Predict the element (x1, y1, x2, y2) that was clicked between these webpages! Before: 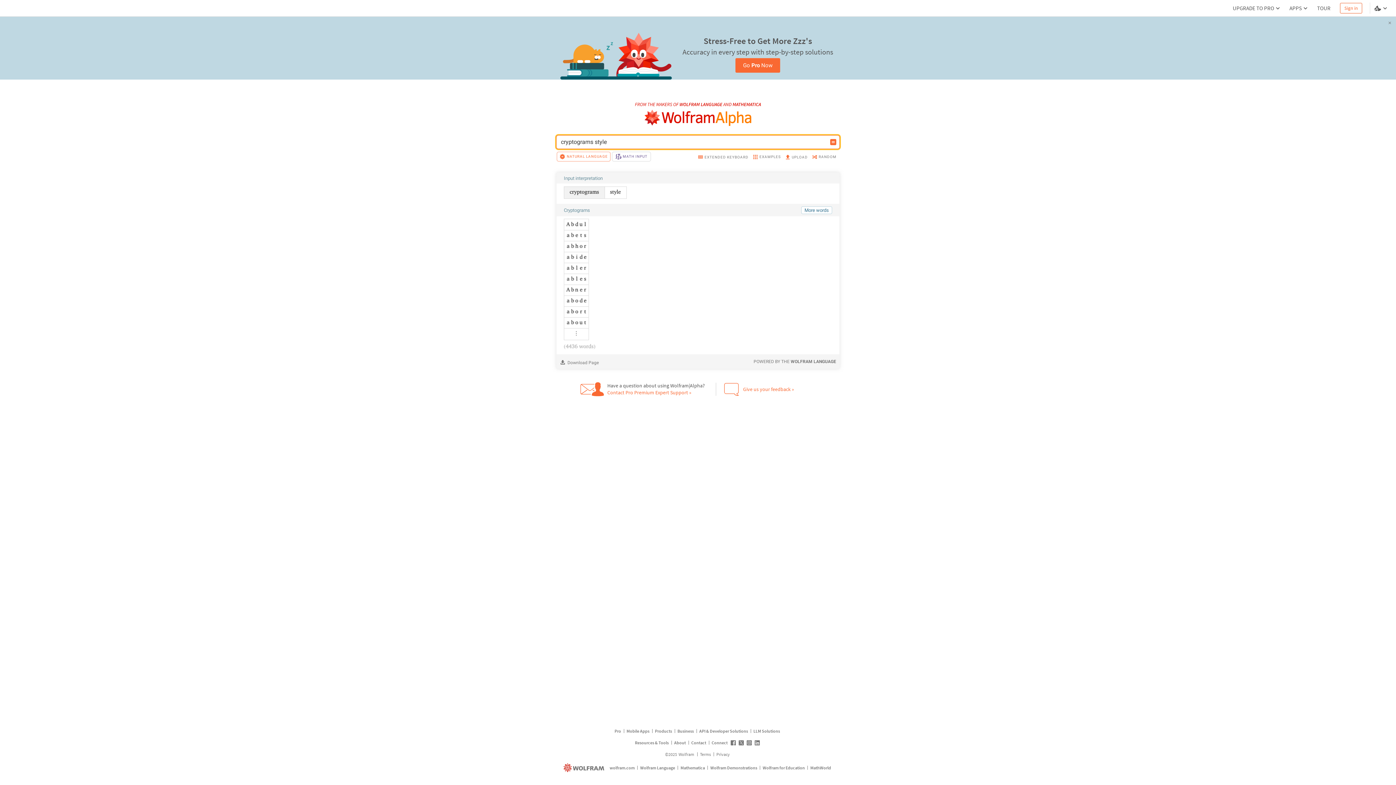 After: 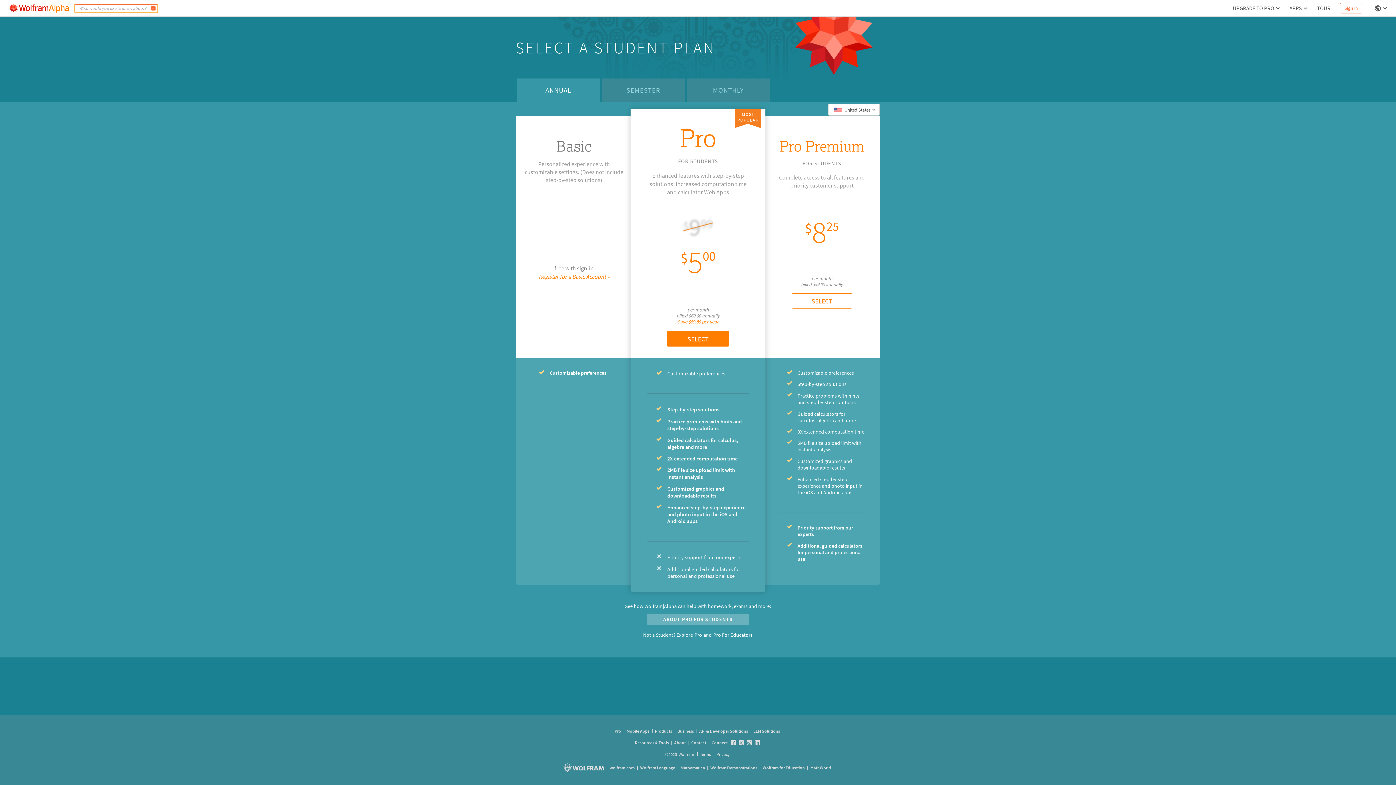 Action: bbox: (0, 16, 1396, 79) label: Stress-Free to Get More Zzz's
Accuracy in every step with step-by-step solutions
Go Pro Now